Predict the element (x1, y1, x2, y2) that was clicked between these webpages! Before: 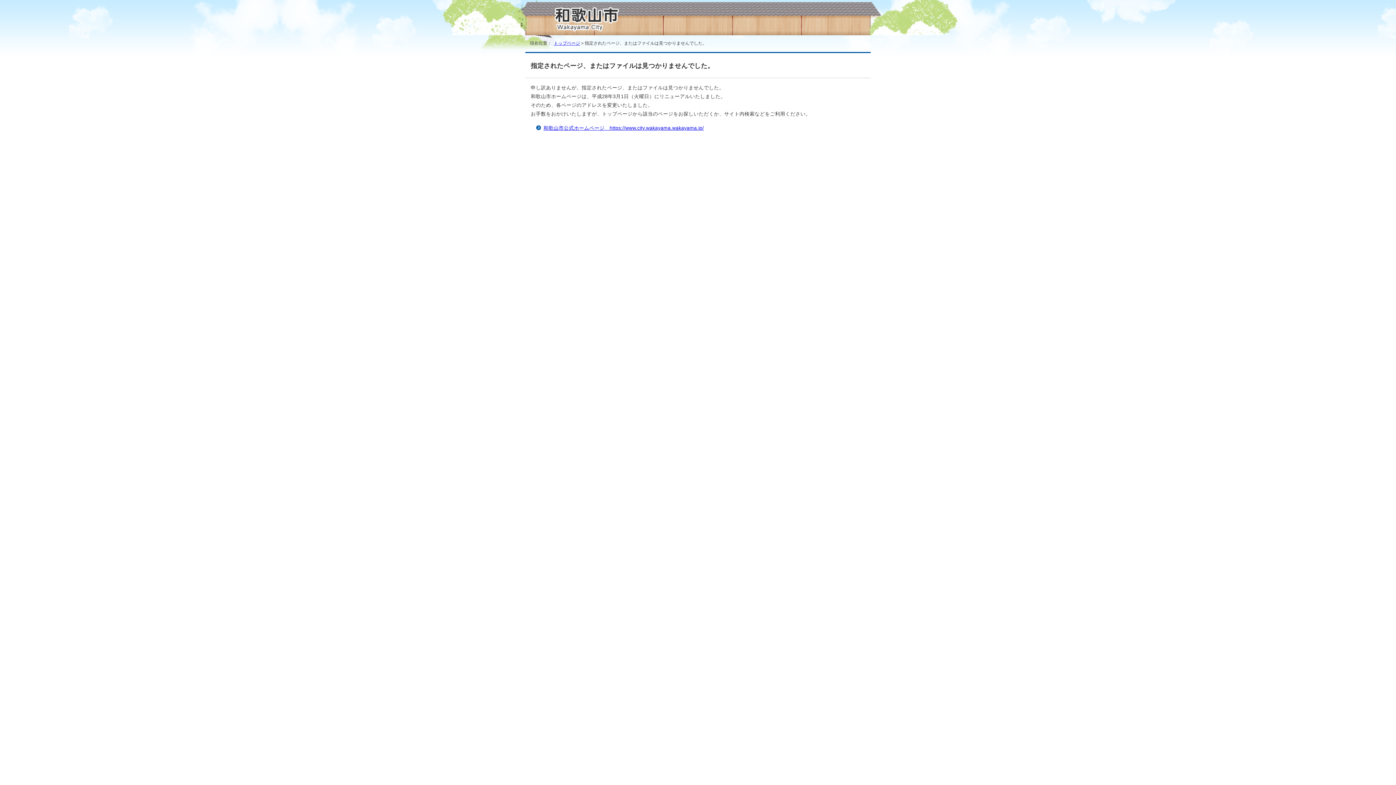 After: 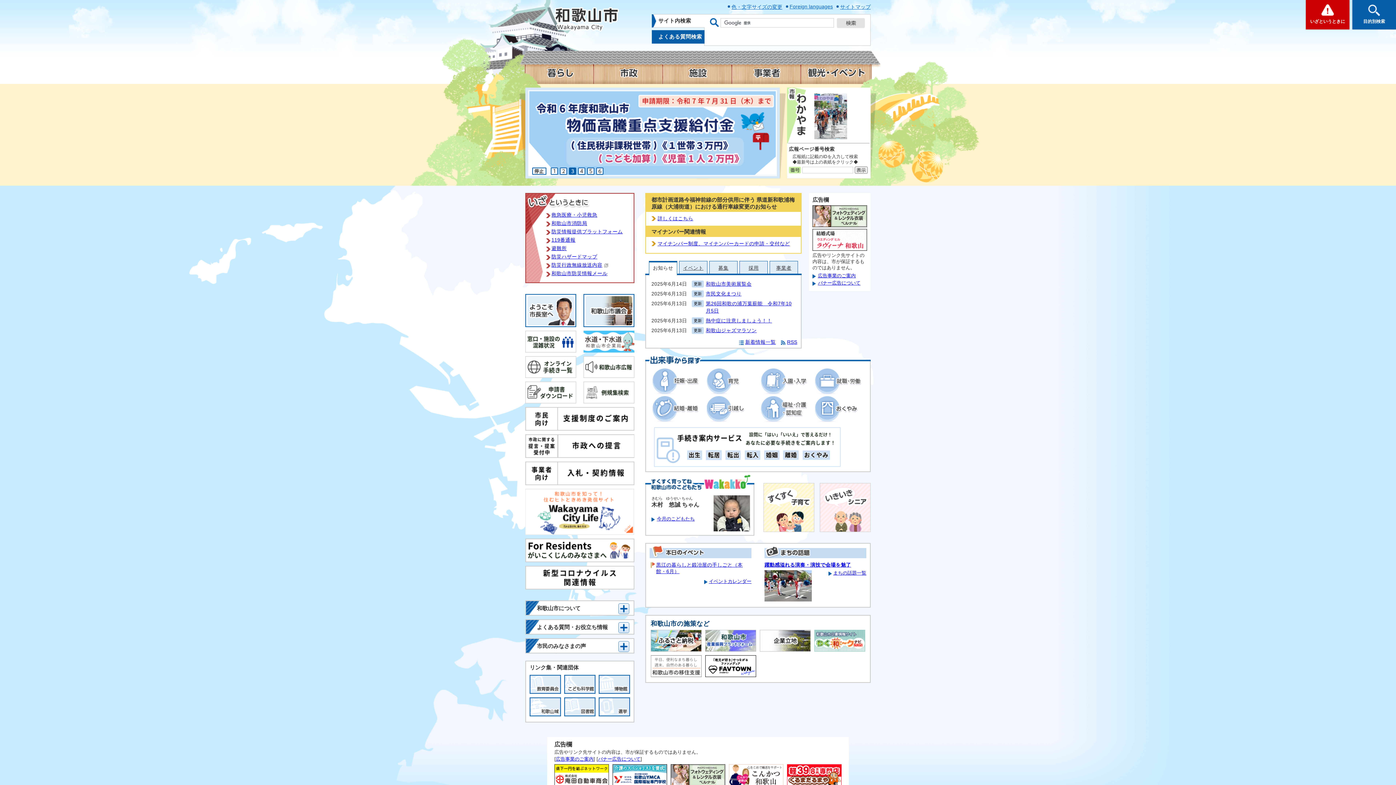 Action: bbox: (554, 26, 618, 31)